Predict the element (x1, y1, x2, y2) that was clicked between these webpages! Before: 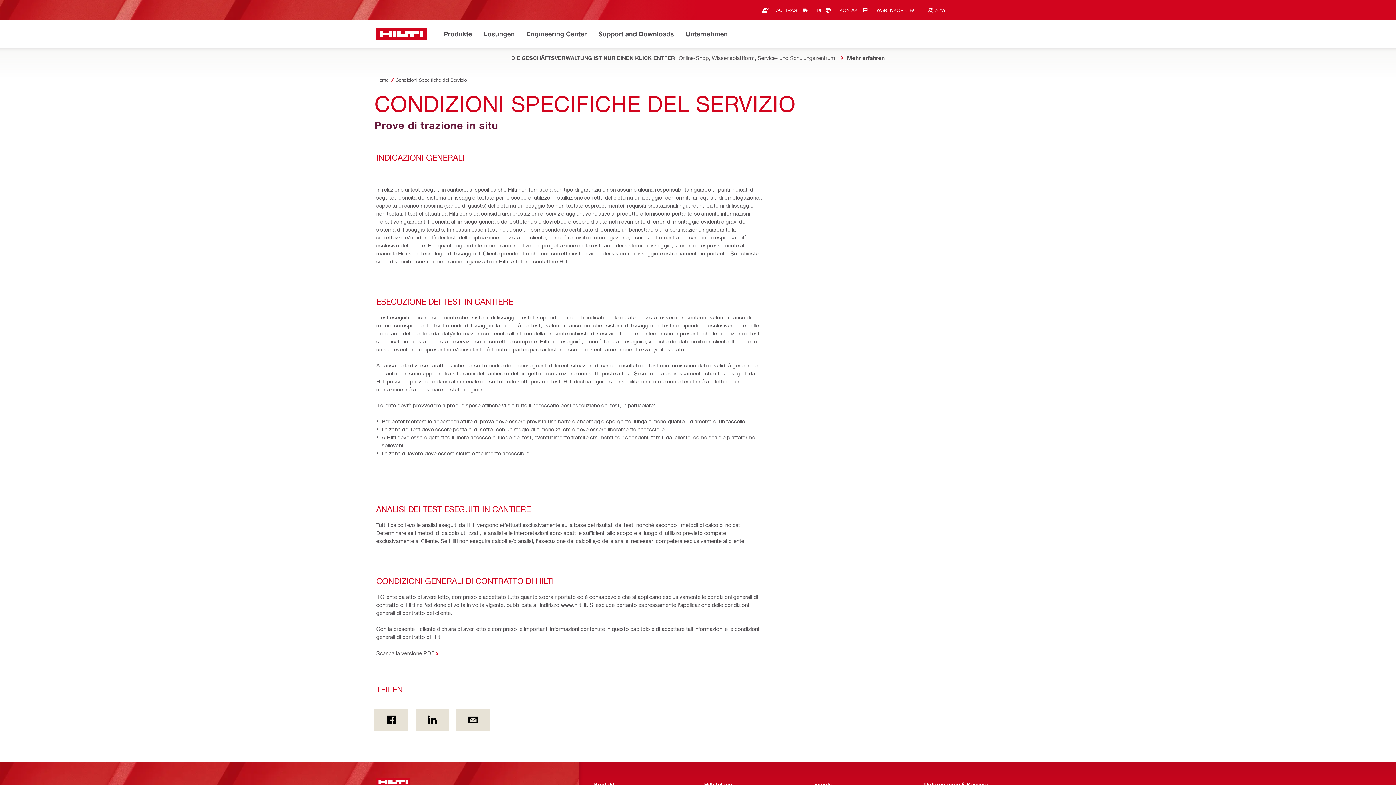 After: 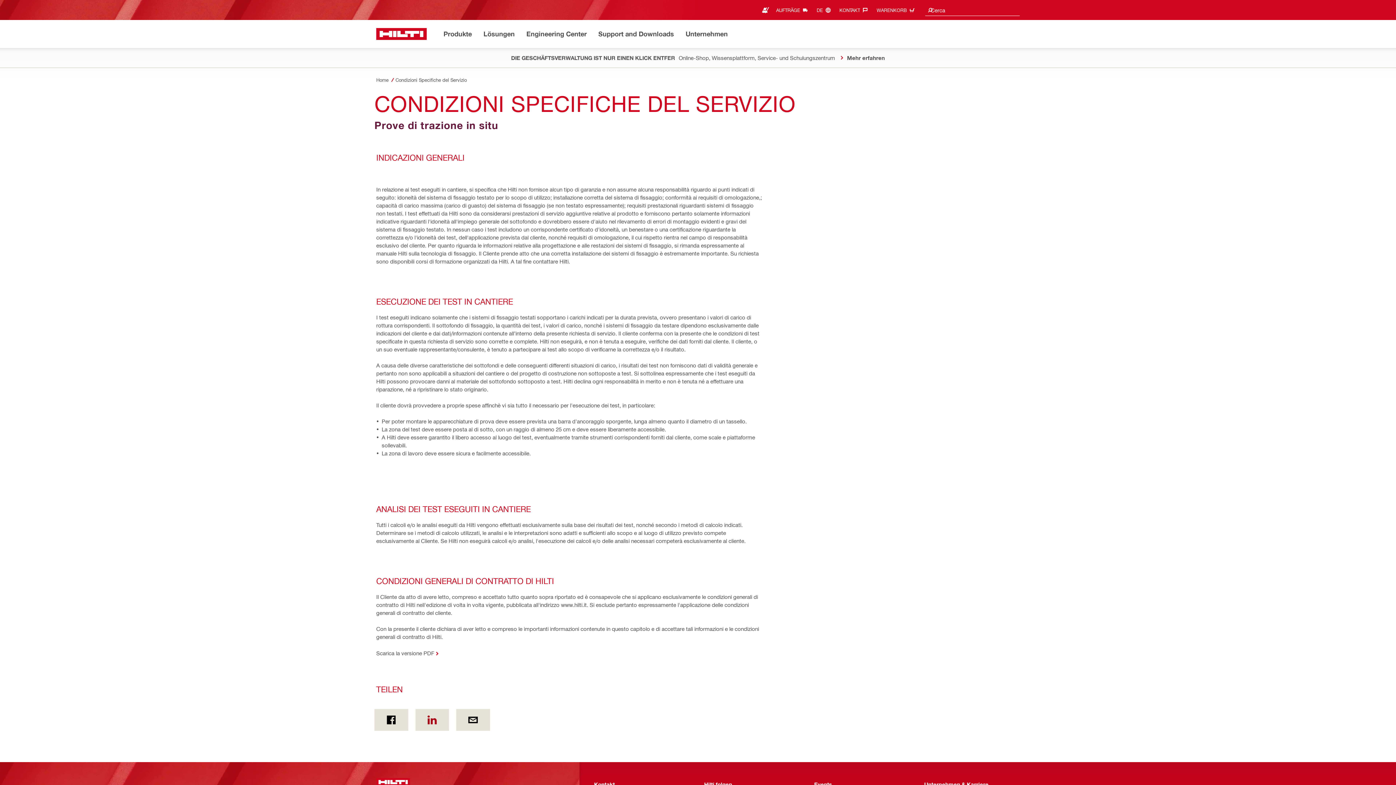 Action: label: Teilen on Linkedin bbox: (415, 709, 449, 731)